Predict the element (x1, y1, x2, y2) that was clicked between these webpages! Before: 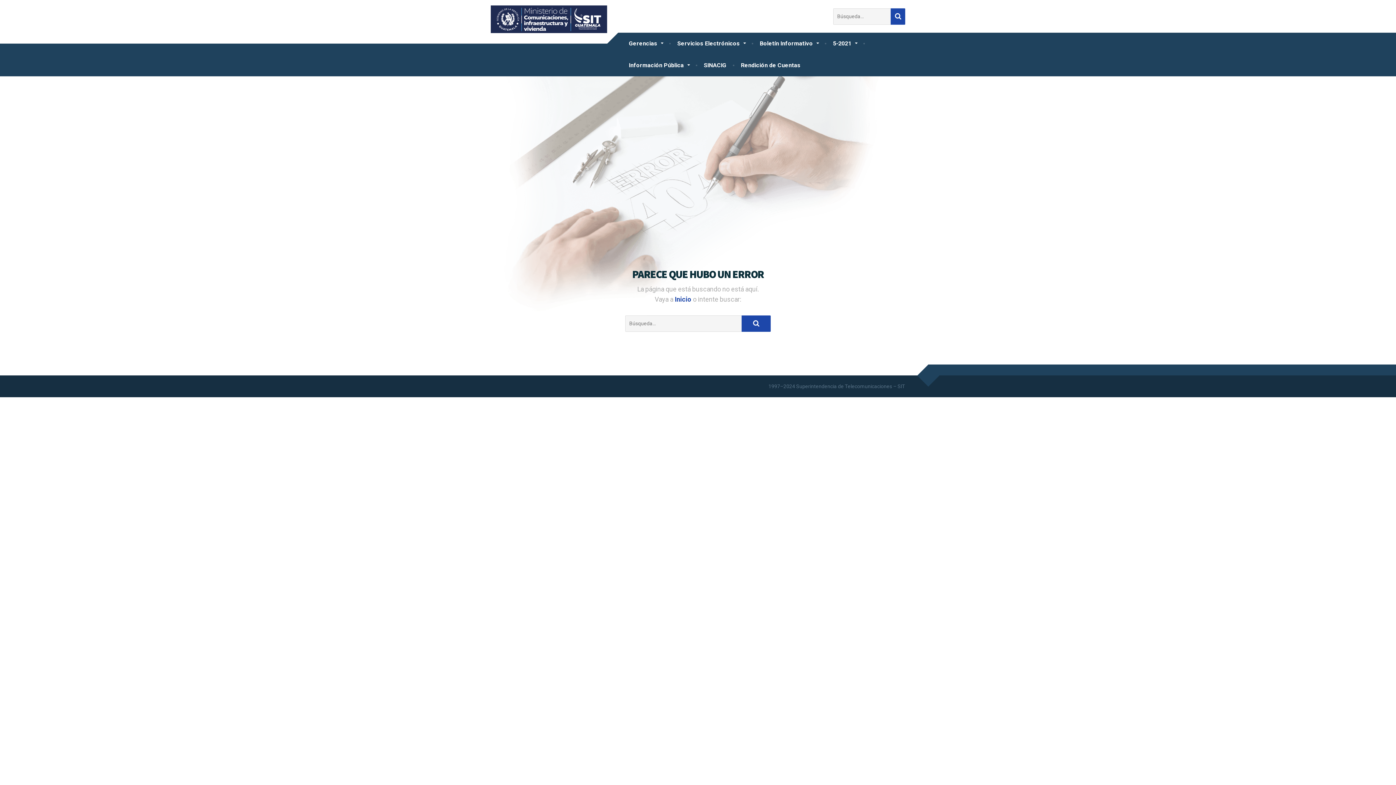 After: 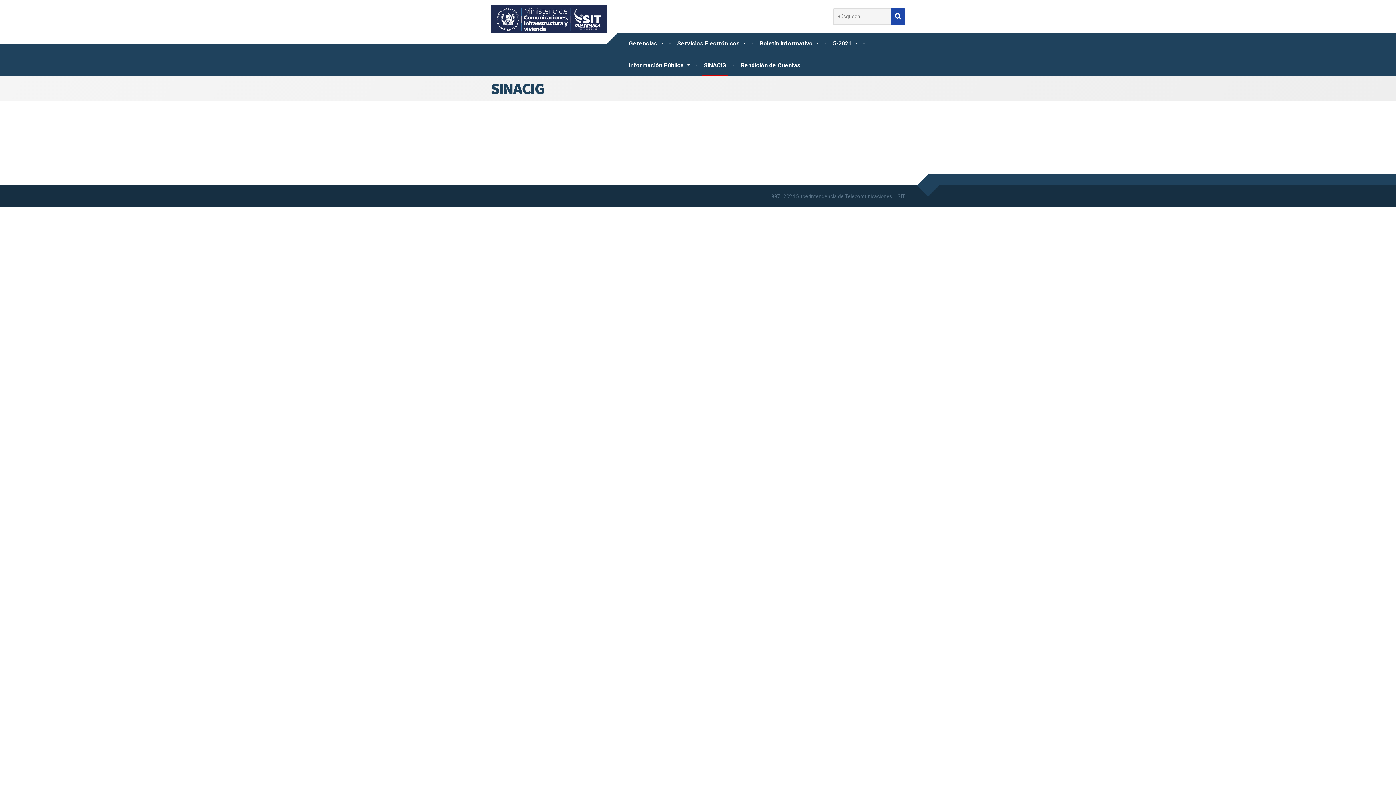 Action: label: SINACIG bbox: (696, 54, 733, 76)